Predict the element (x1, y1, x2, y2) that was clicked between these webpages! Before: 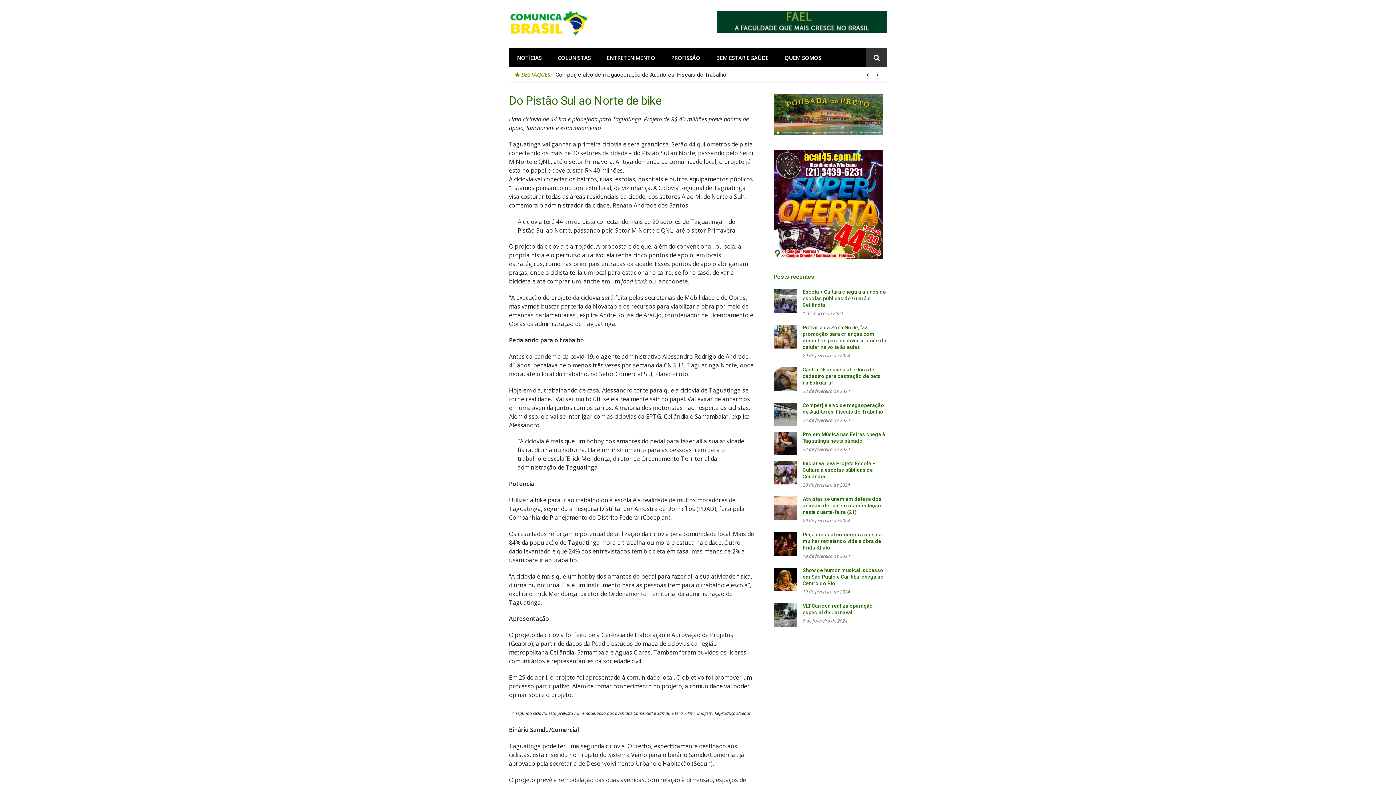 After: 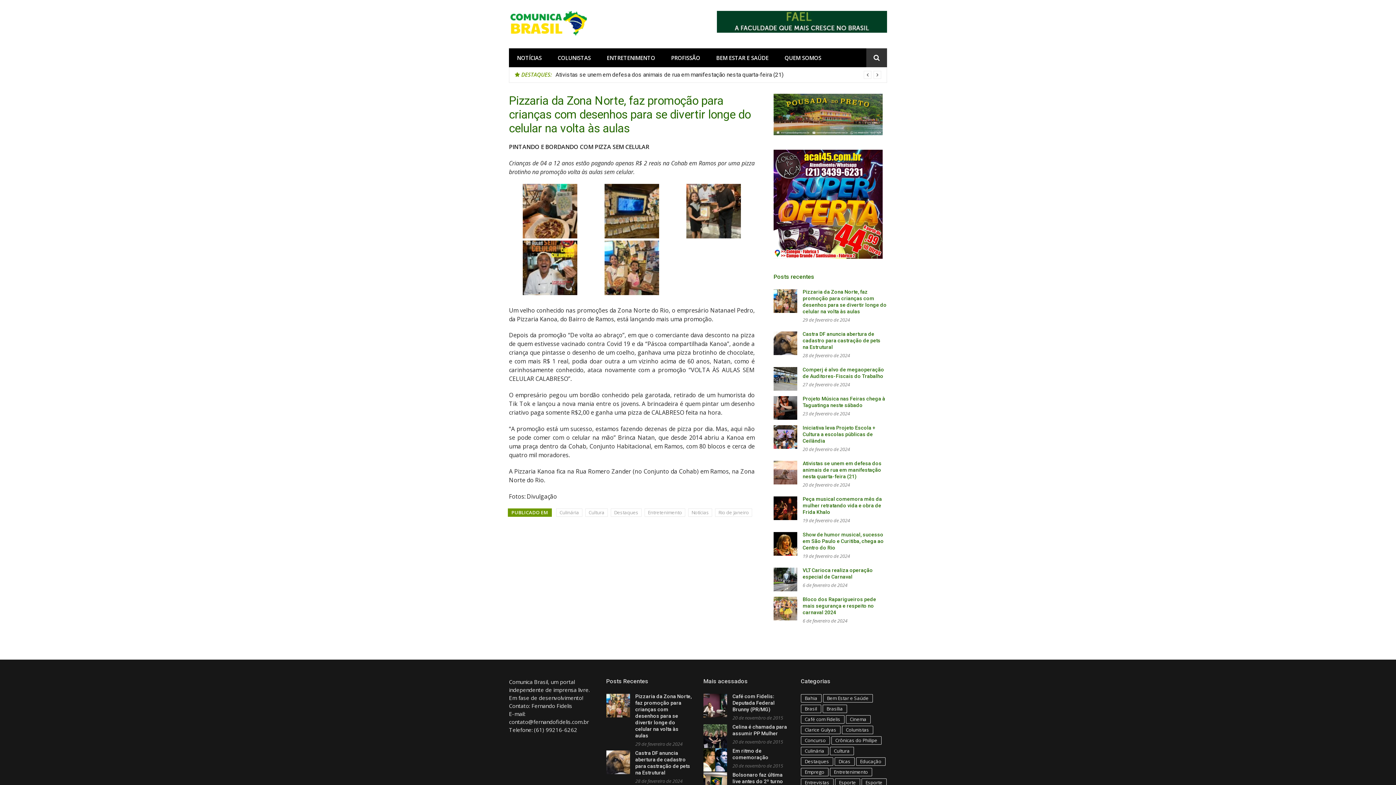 Action: label: Pizzaria da Zona Norte, faz promoção para crianças com desenhos para se divertir longe do celular na volta às aulas bbox: (802, 324, 886, 350)